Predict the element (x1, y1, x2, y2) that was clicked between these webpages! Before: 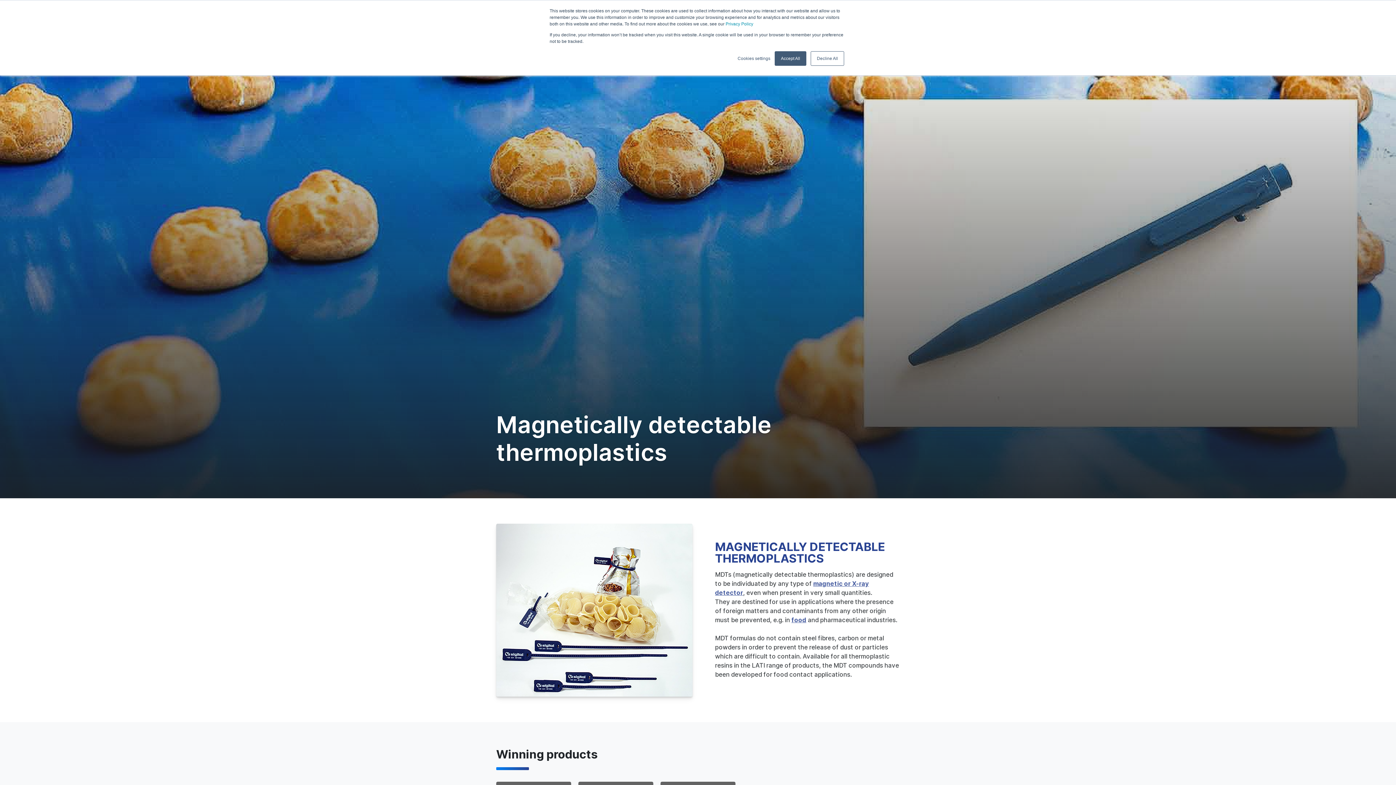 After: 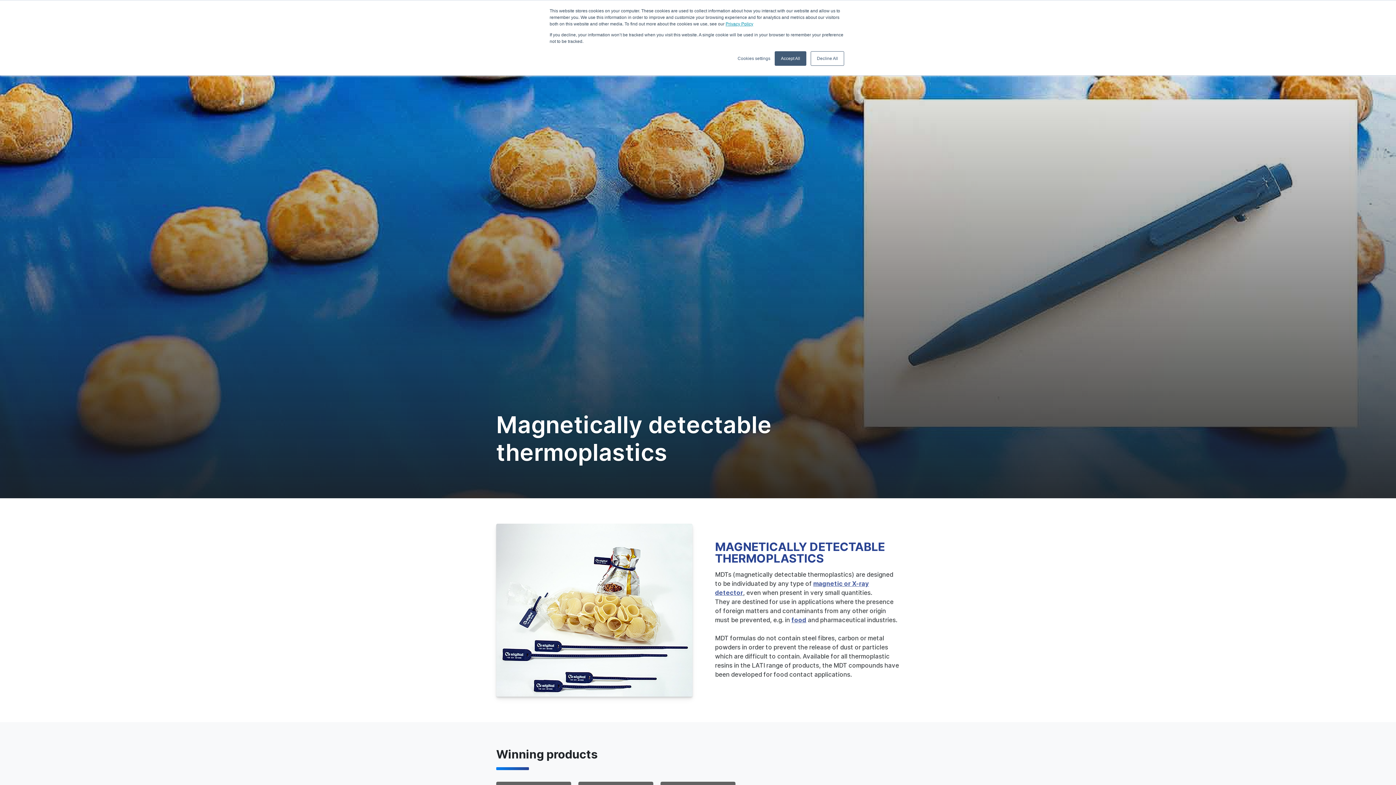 Action: bbox: (725, 21, 753, 26) label: Privacy Policy